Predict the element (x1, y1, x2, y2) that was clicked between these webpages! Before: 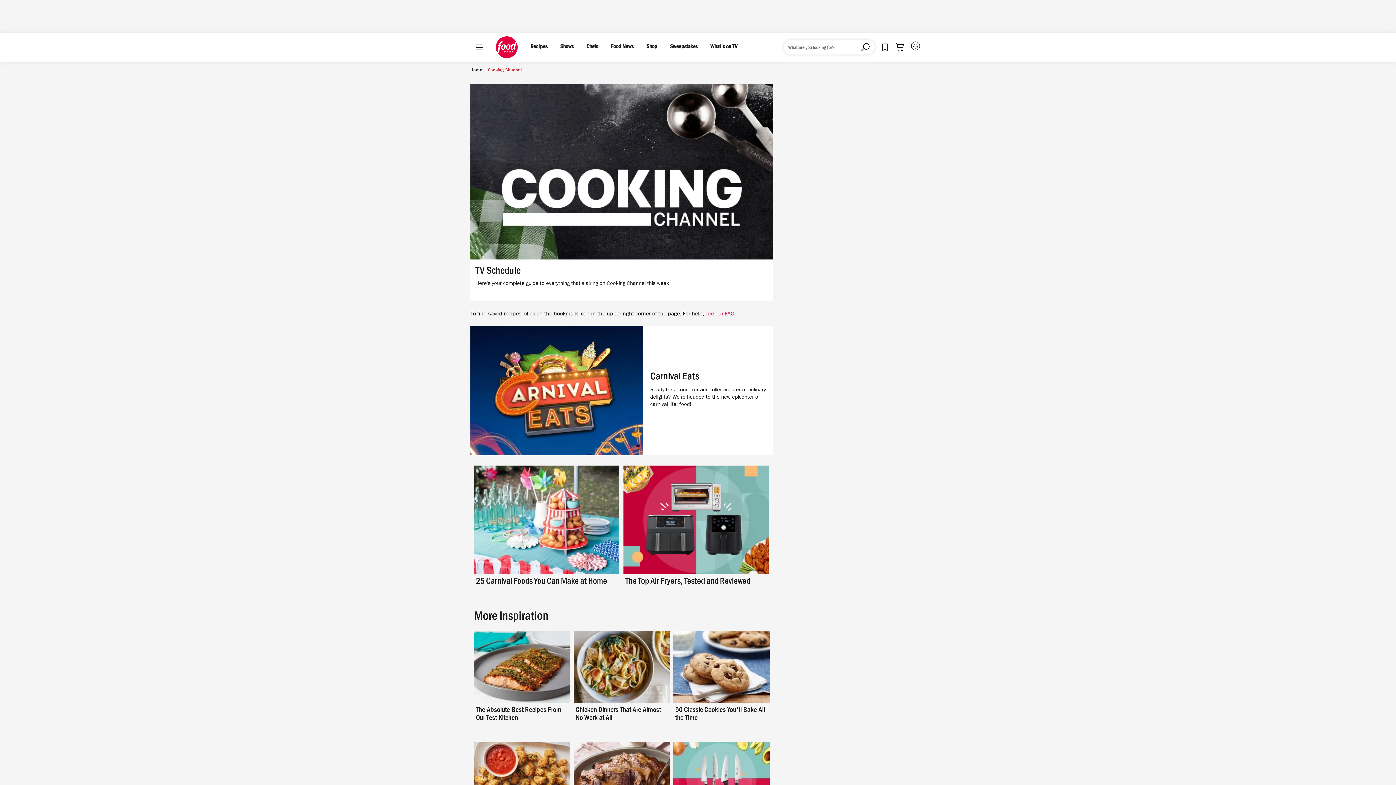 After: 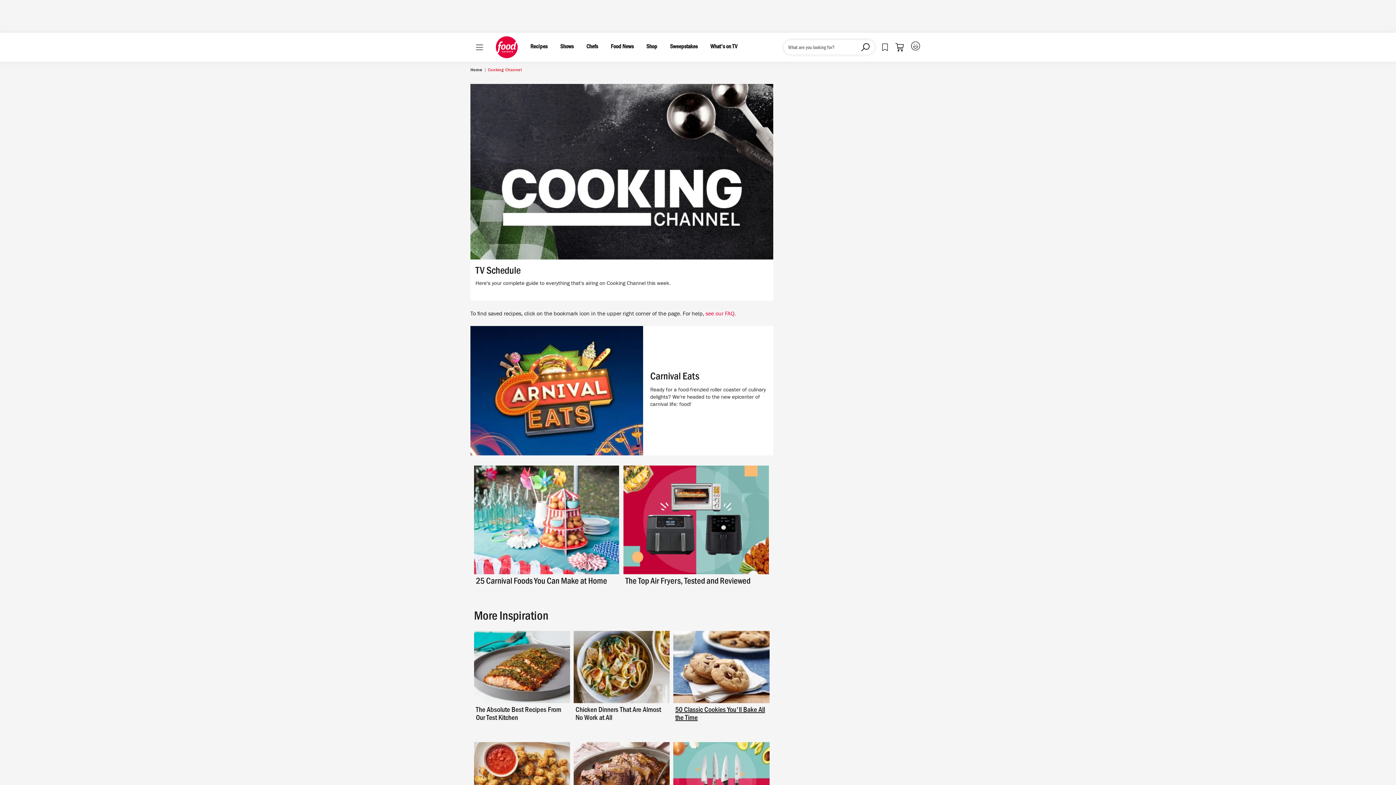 Action: label: 50 Classic Cookies You'll Bake All the Time bbox: (675, 707, 767, 724)